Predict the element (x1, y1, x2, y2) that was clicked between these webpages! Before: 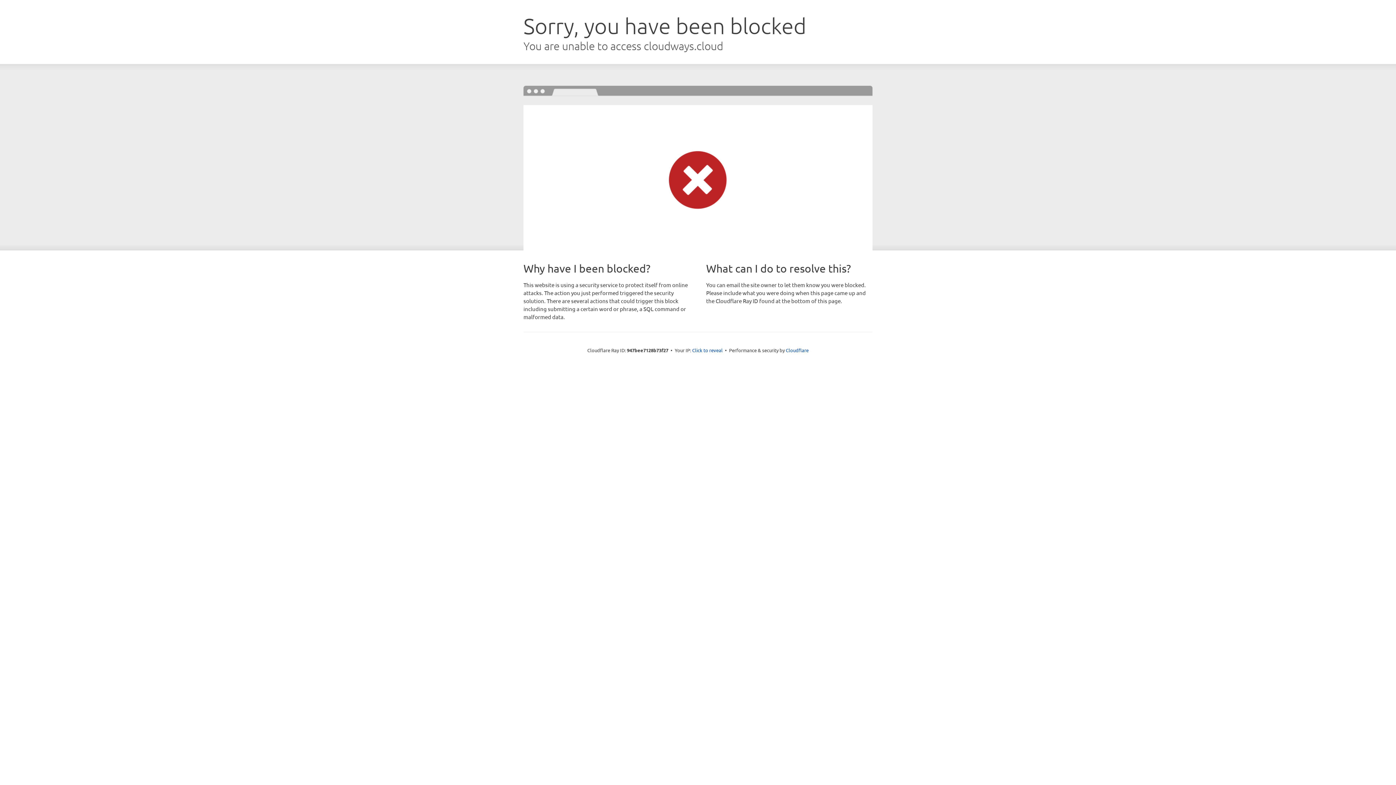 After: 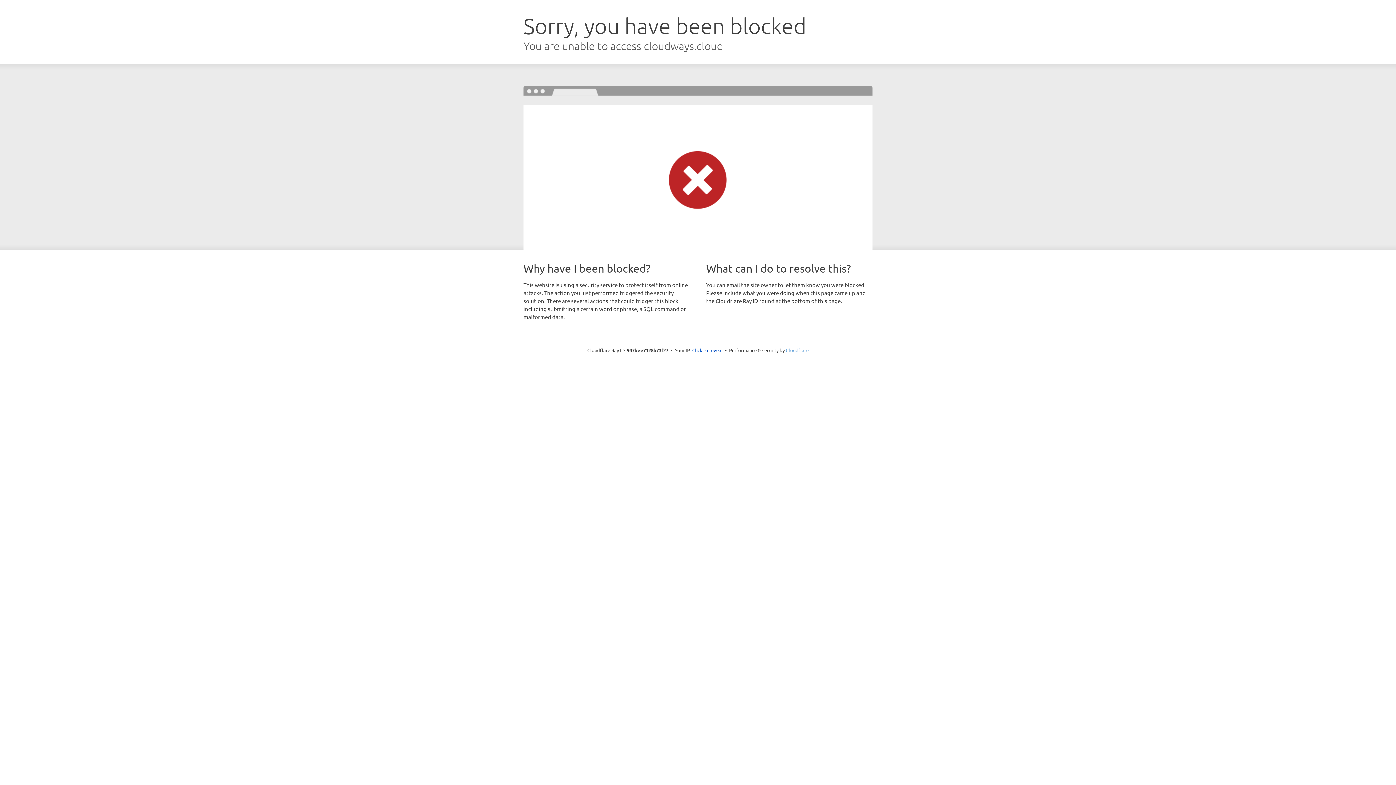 Action: bbox: (786, 347, 808, 353) label: Cloudflare